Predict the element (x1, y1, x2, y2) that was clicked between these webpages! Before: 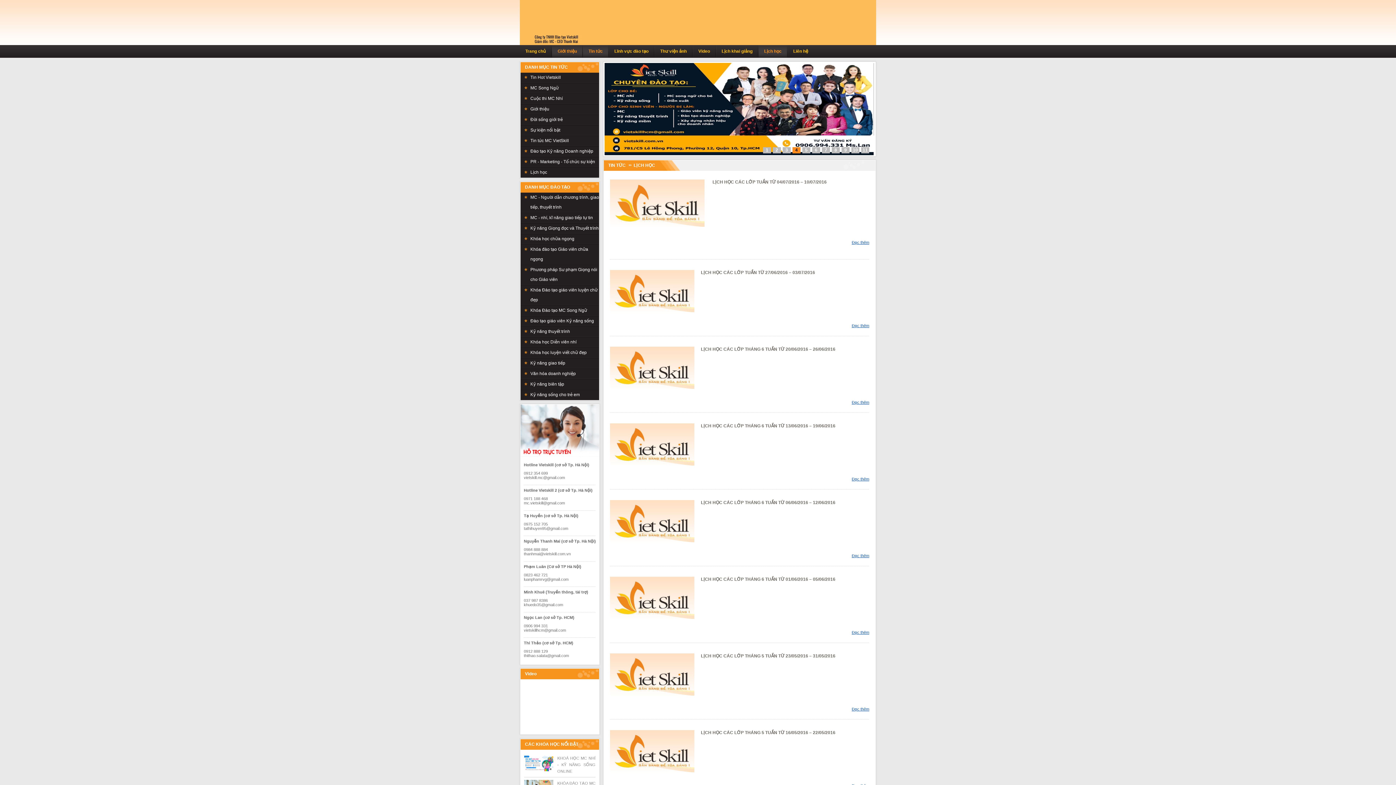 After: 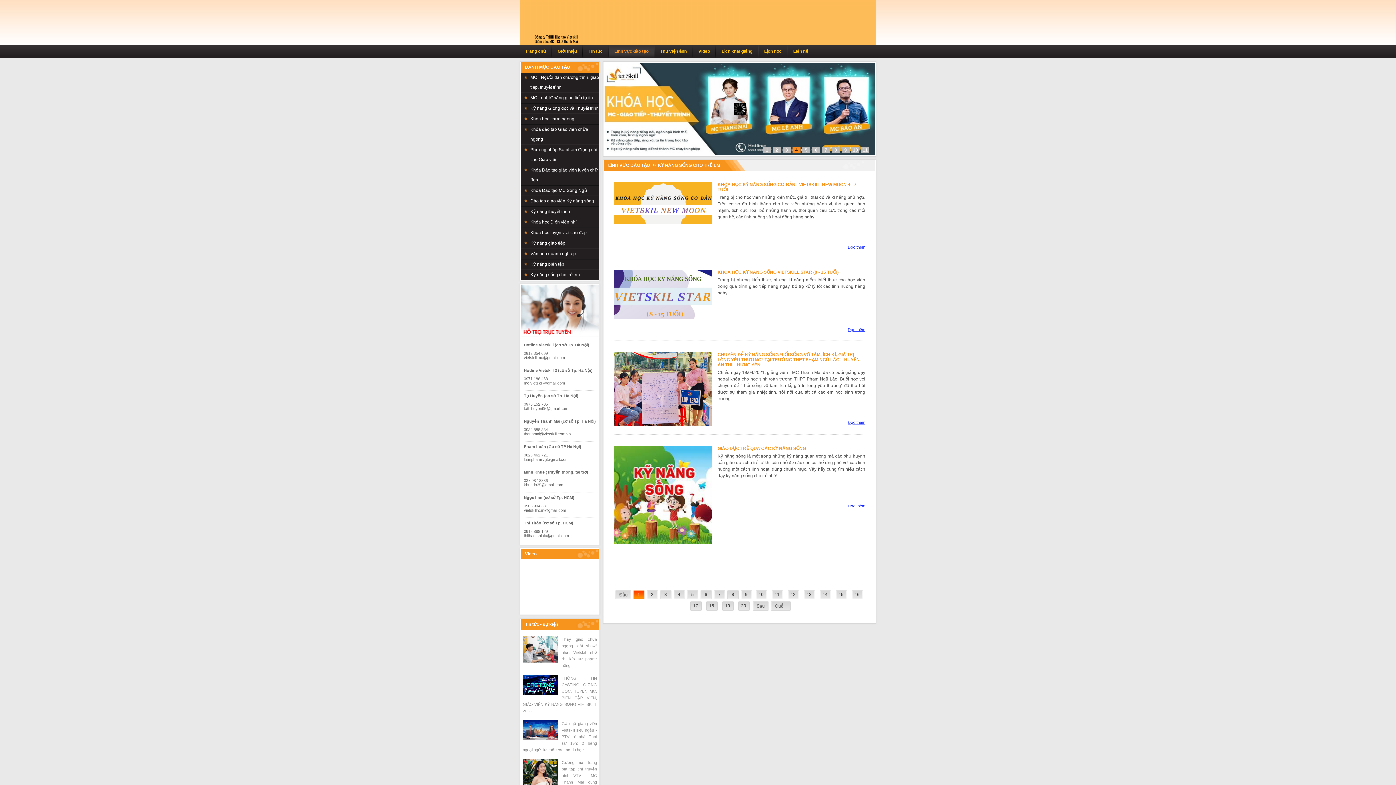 Action: bbox: (520, 390, 599, 400) label: Kỹ năng sống cho trẻ em